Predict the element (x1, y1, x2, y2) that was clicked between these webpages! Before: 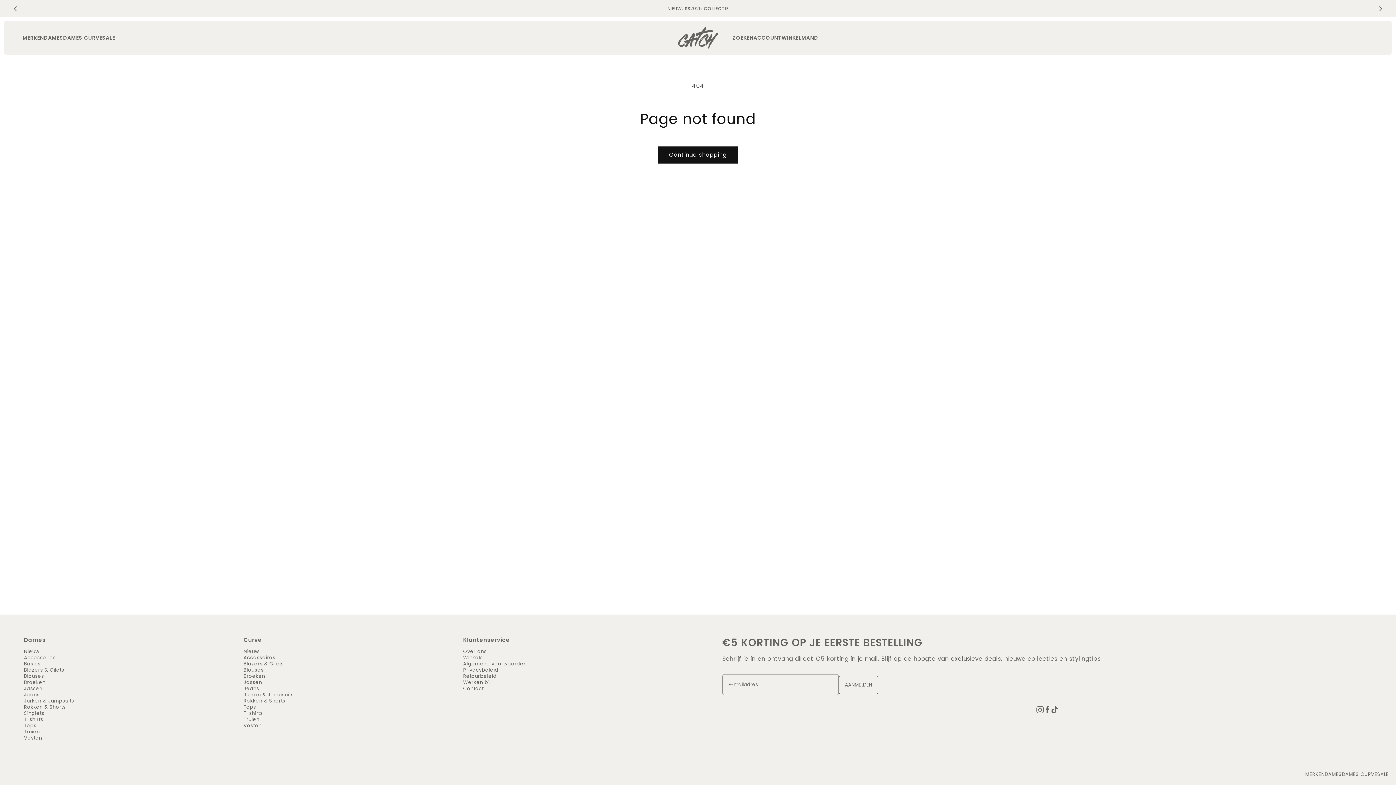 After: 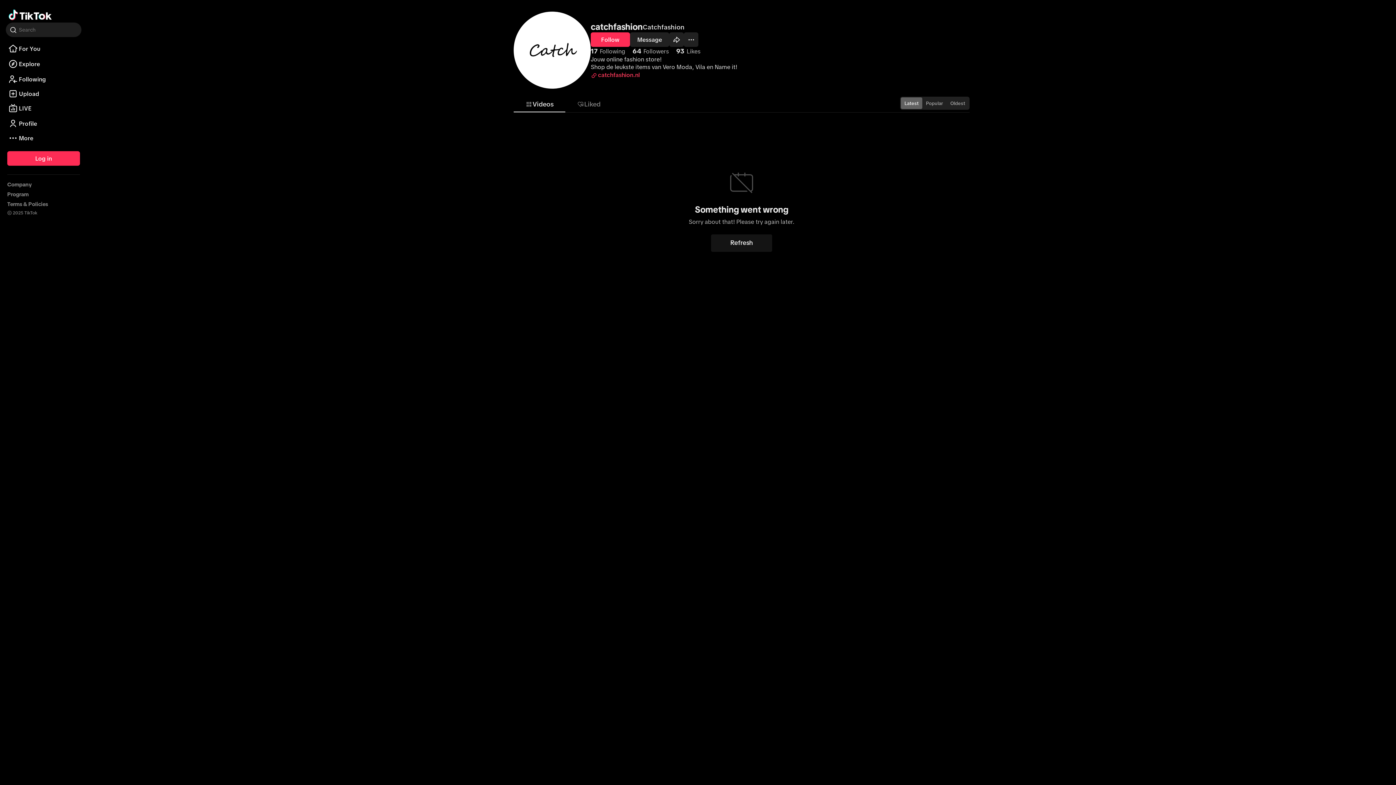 Action: bbox: (1051, 706, 1058, 713)